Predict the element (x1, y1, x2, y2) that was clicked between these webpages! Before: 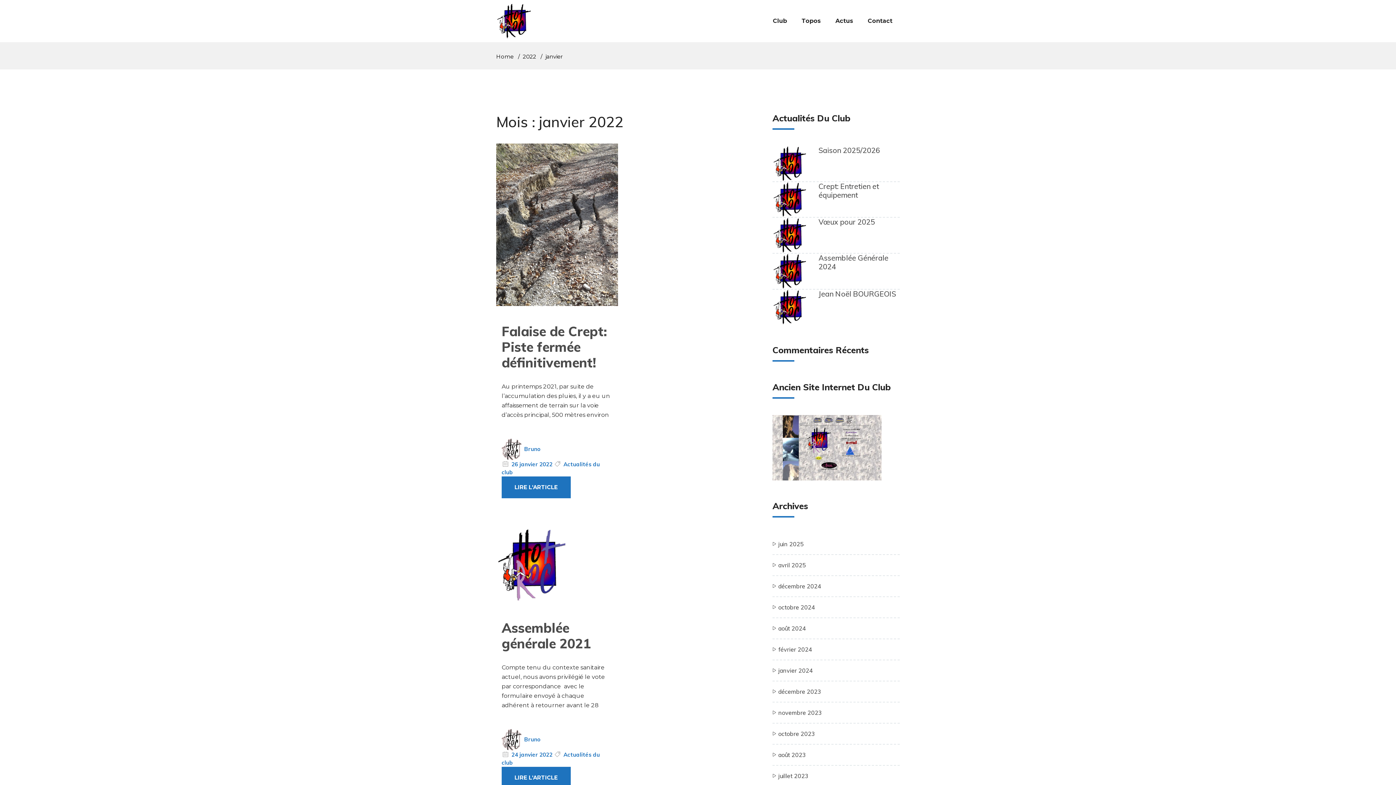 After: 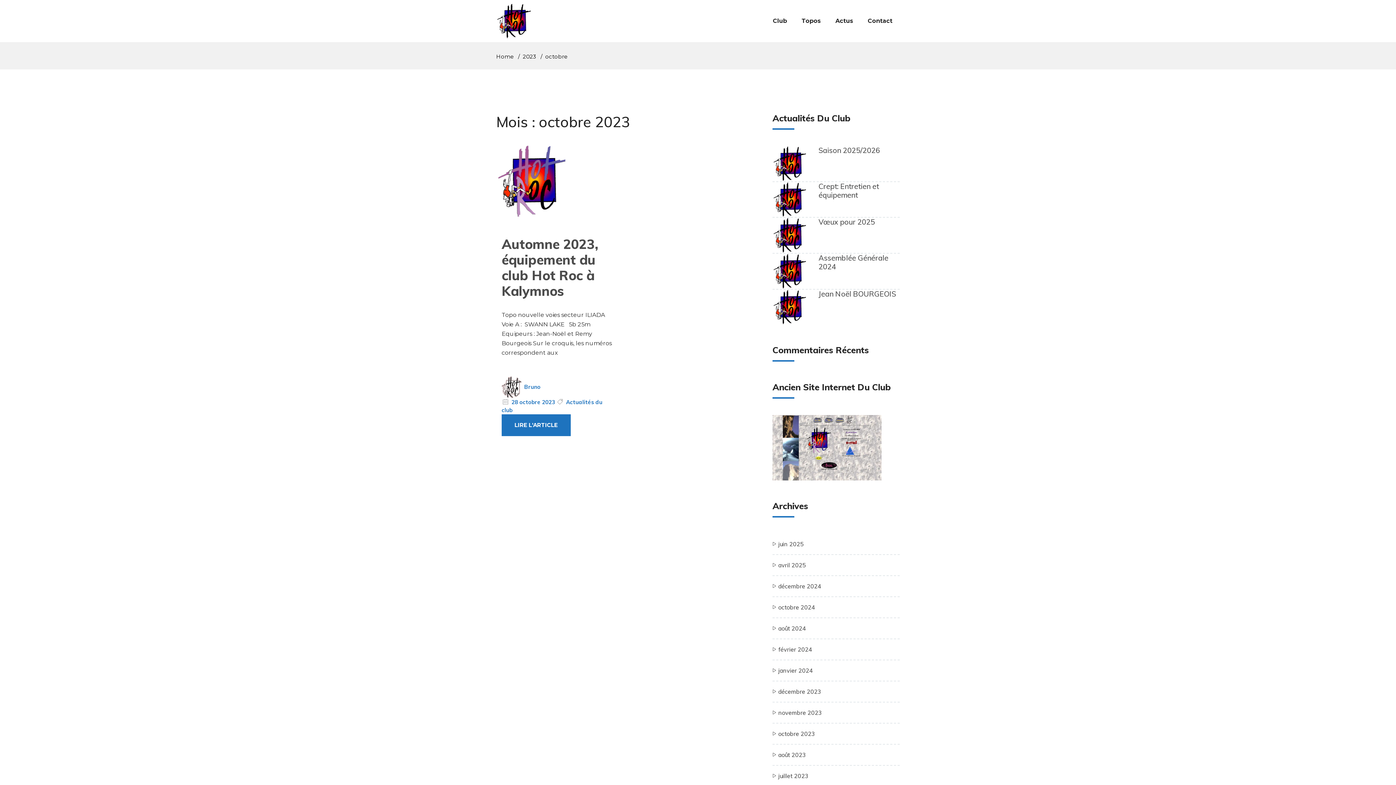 Action: bbox: (772, 723, 821, 744) label: octobre 2023